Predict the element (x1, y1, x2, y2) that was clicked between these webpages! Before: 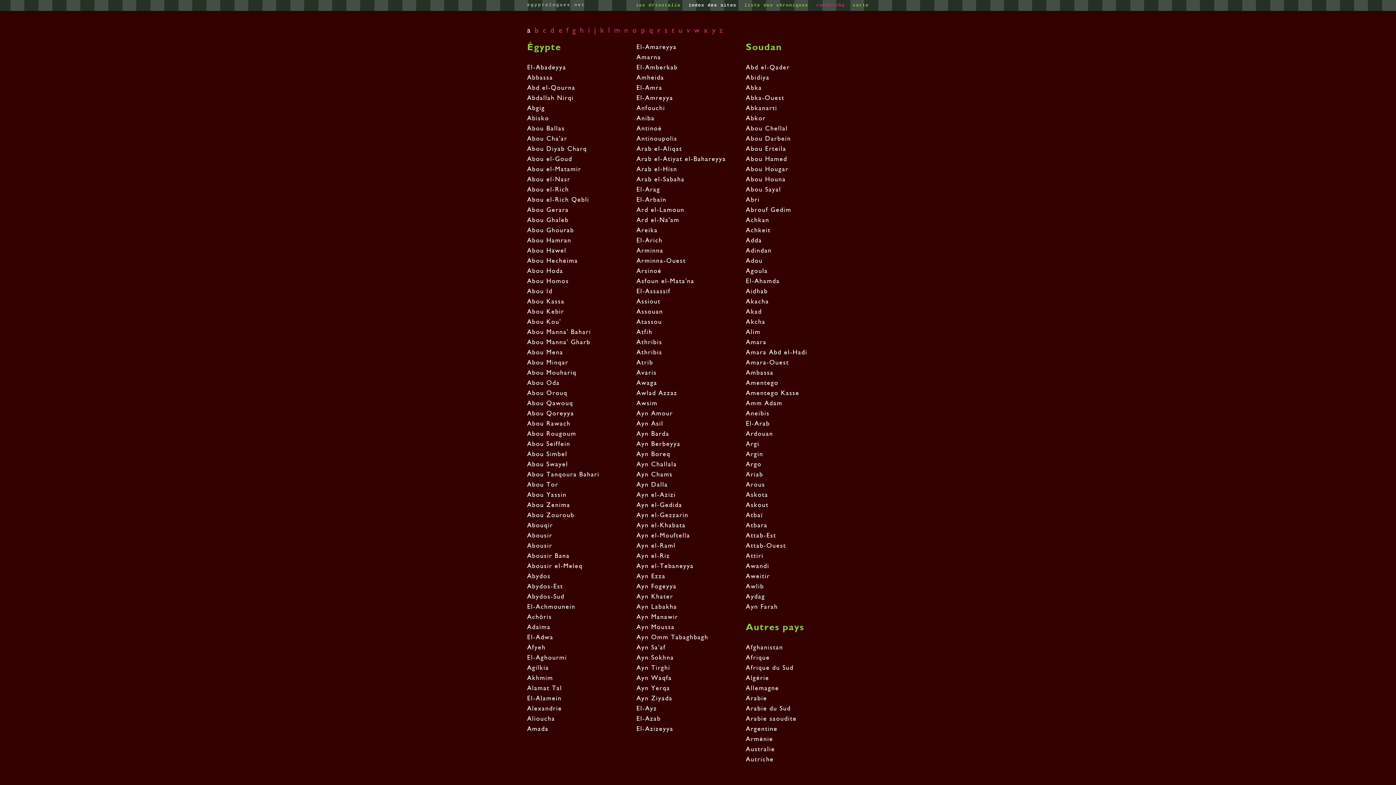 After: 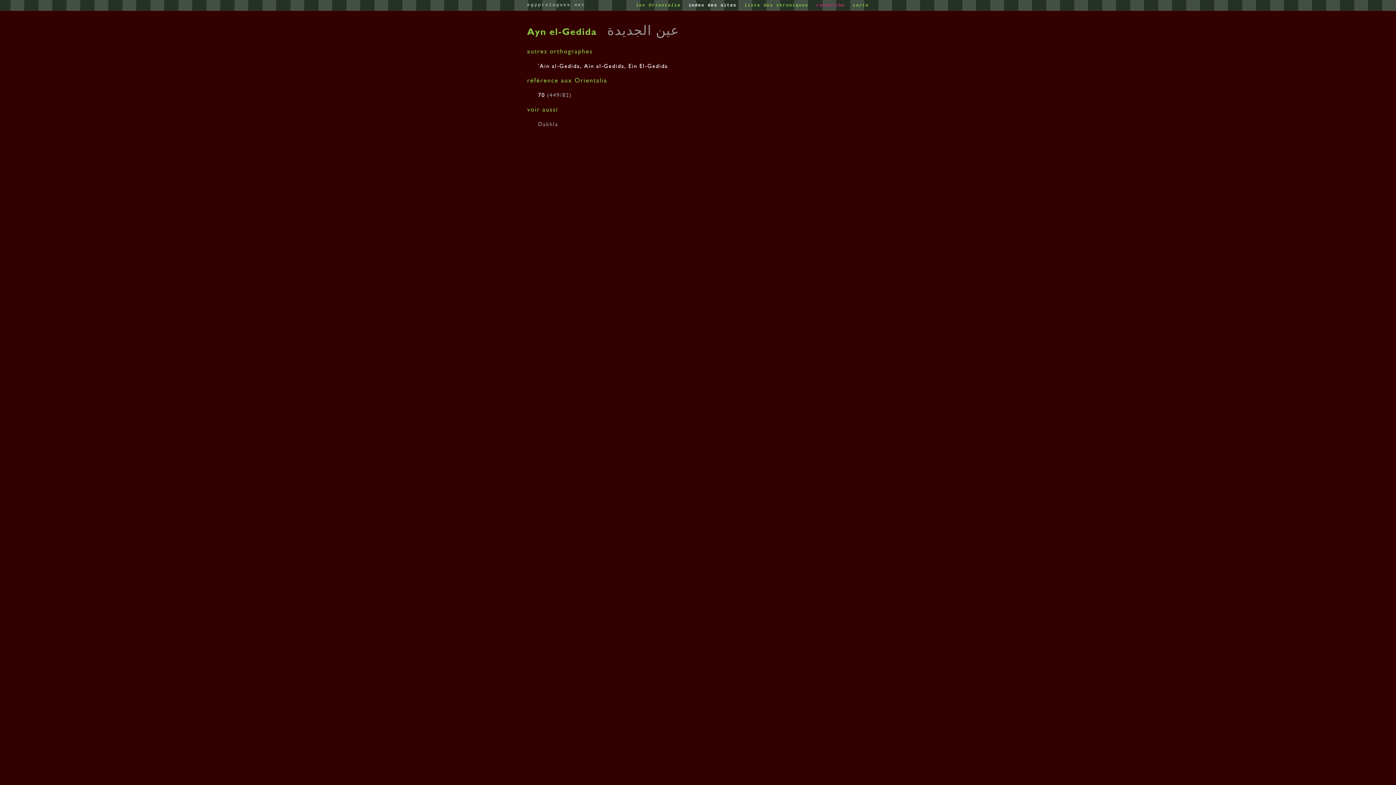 Action: label: Ayn el-Gedida bbox: (636, 501, 682, 509)